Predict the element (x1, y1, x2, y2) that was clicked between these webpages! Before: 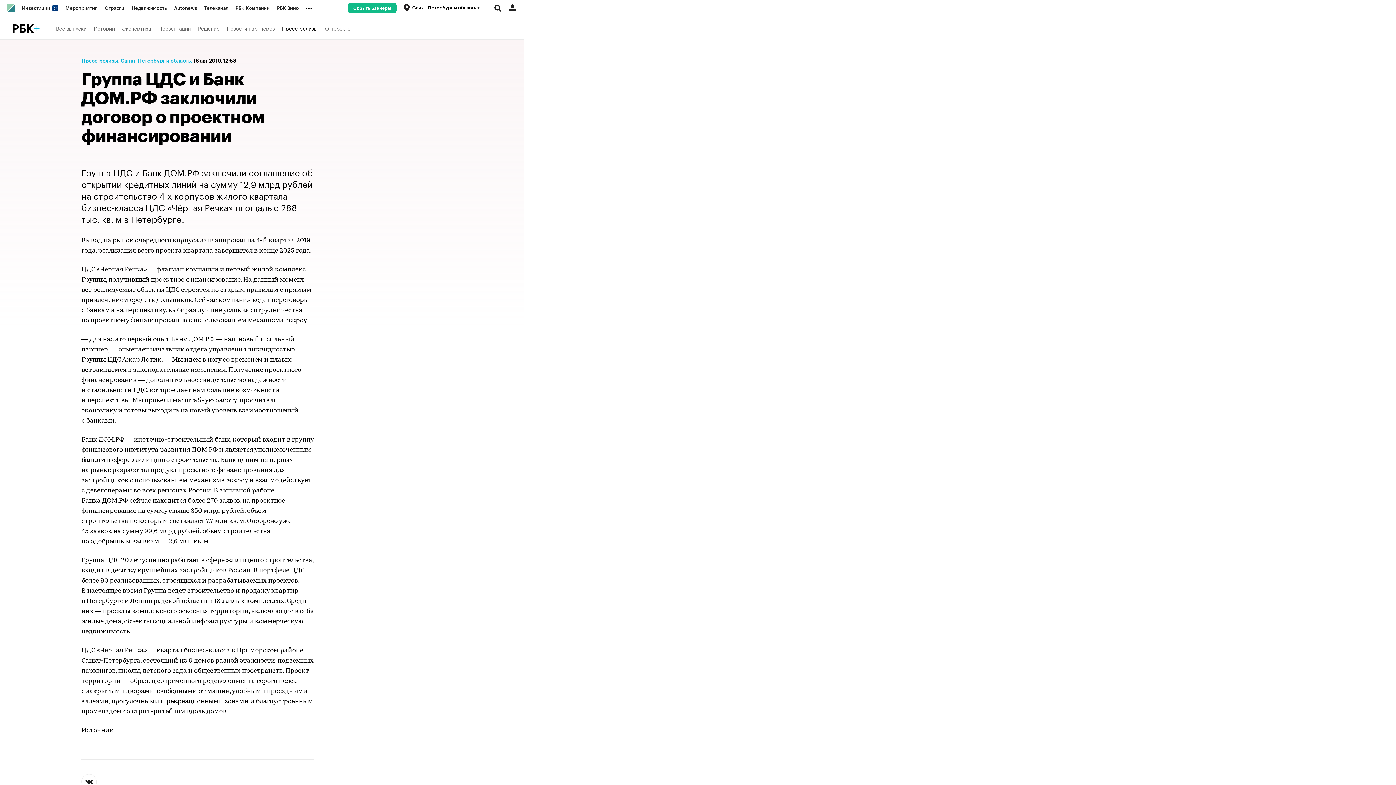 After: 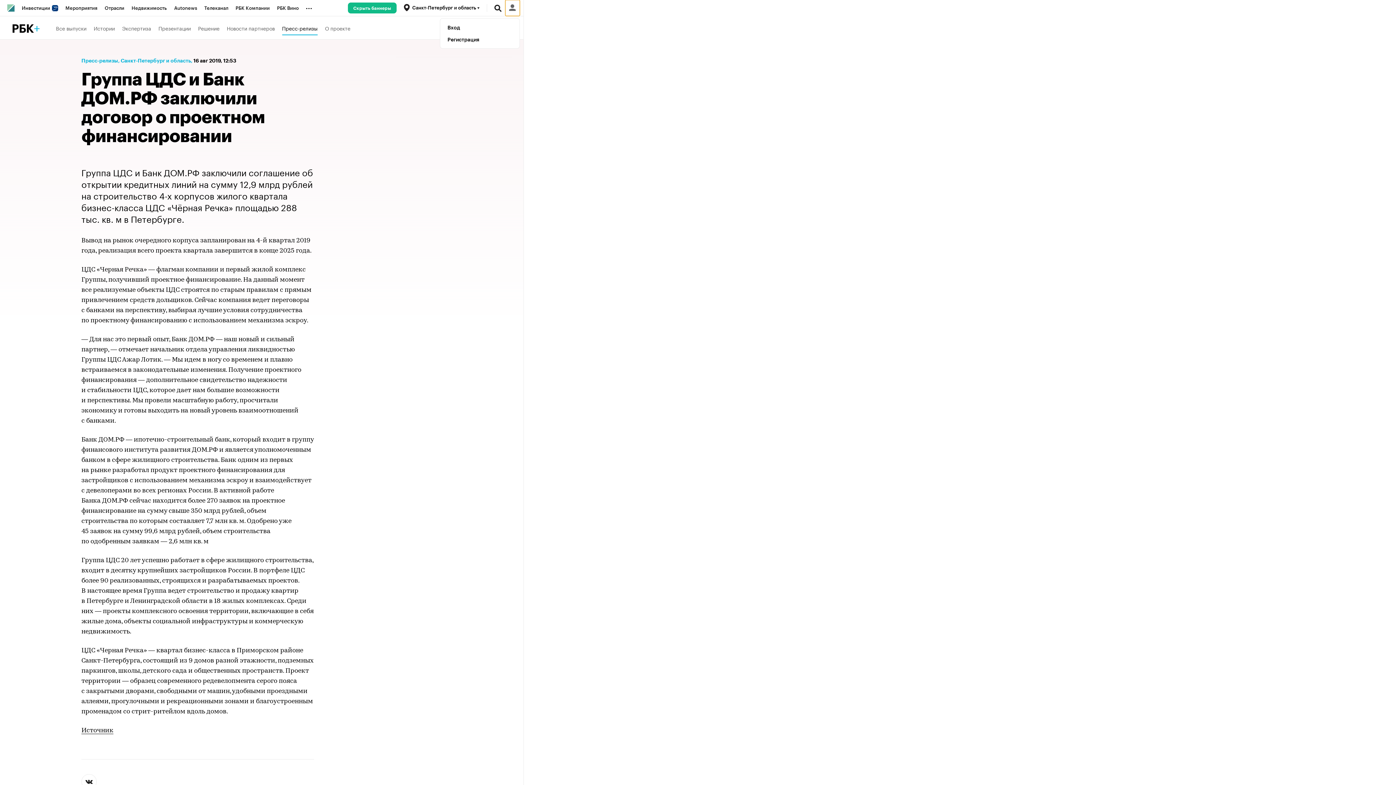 Action: bbox: (505, 0, 520, 16)